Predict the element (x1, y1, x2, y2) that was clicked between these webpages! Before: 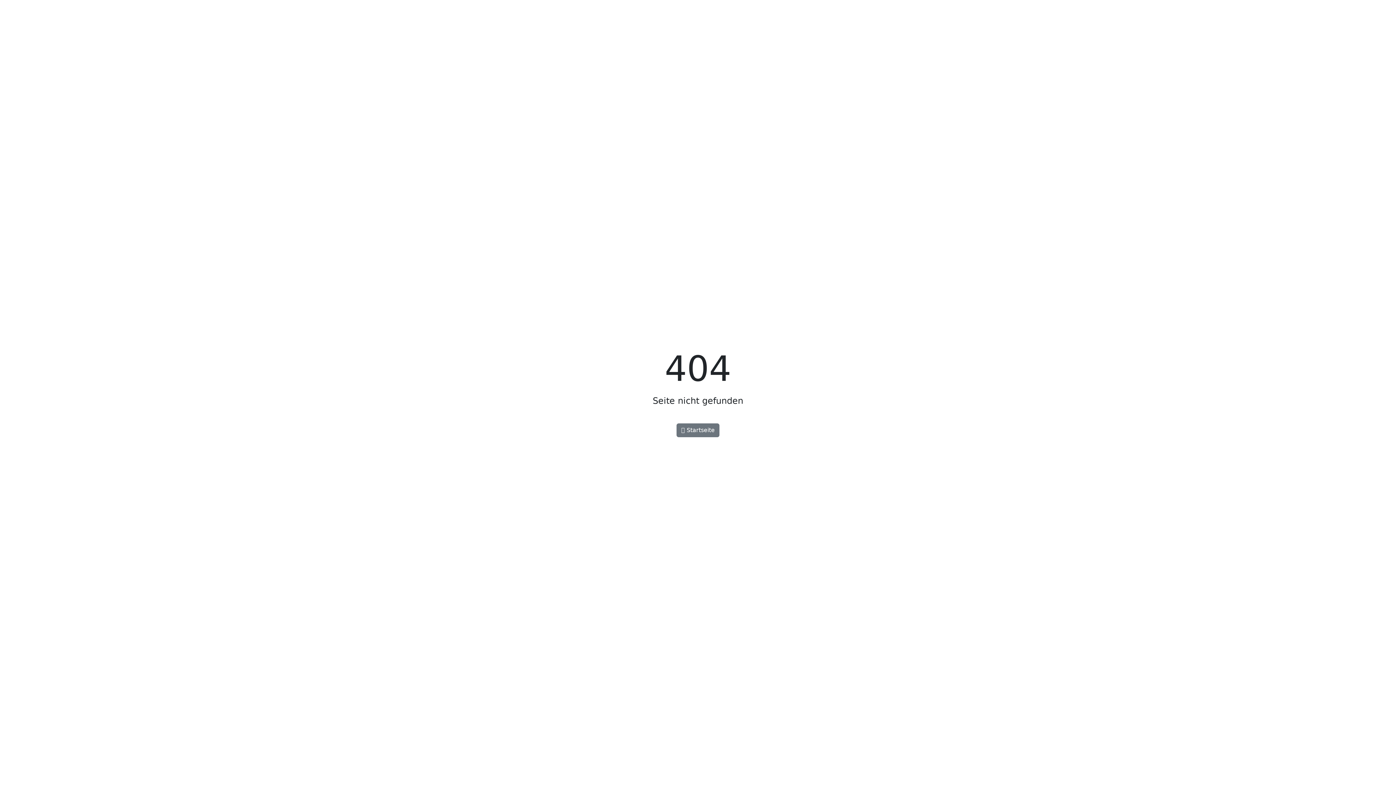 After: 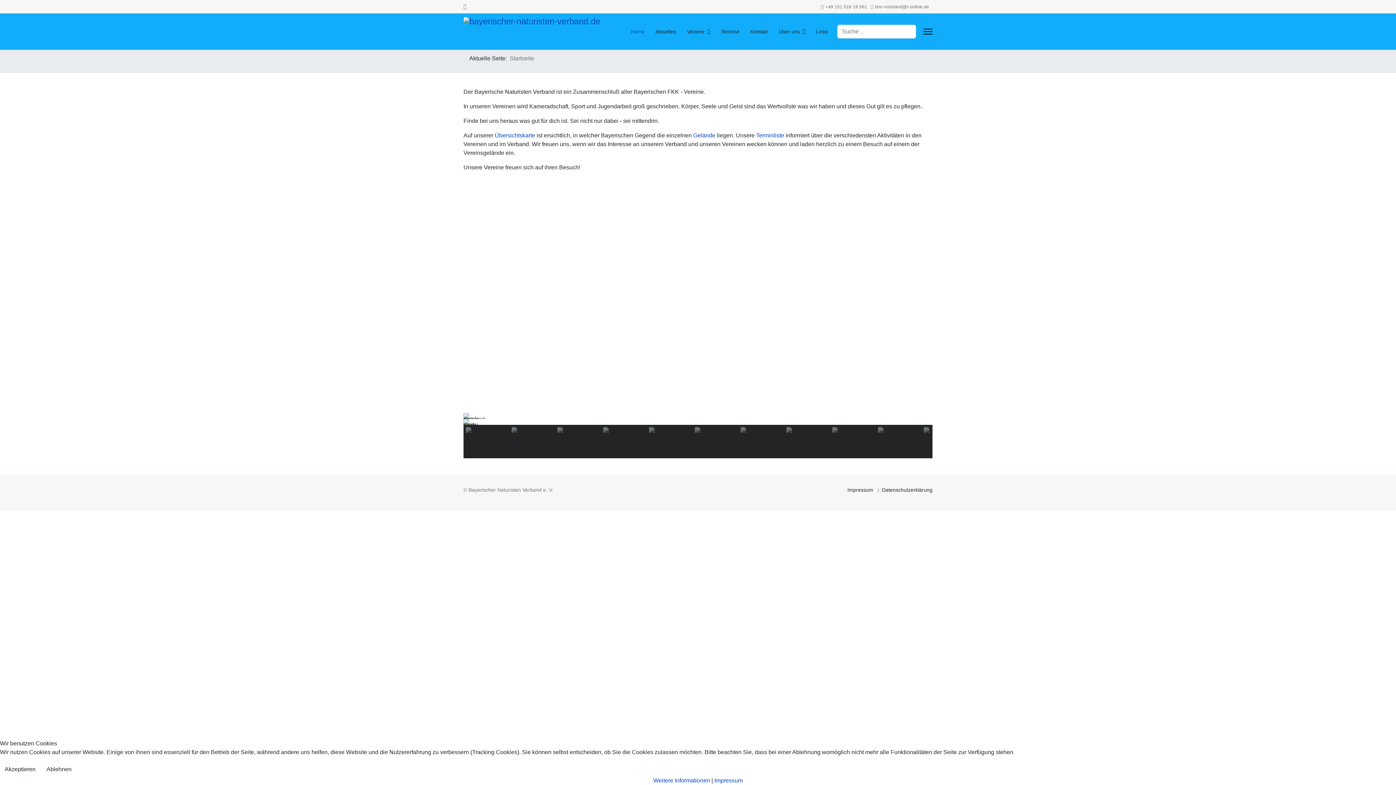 Action: bbox: (676, 423, 719, 437) label:  Startseite